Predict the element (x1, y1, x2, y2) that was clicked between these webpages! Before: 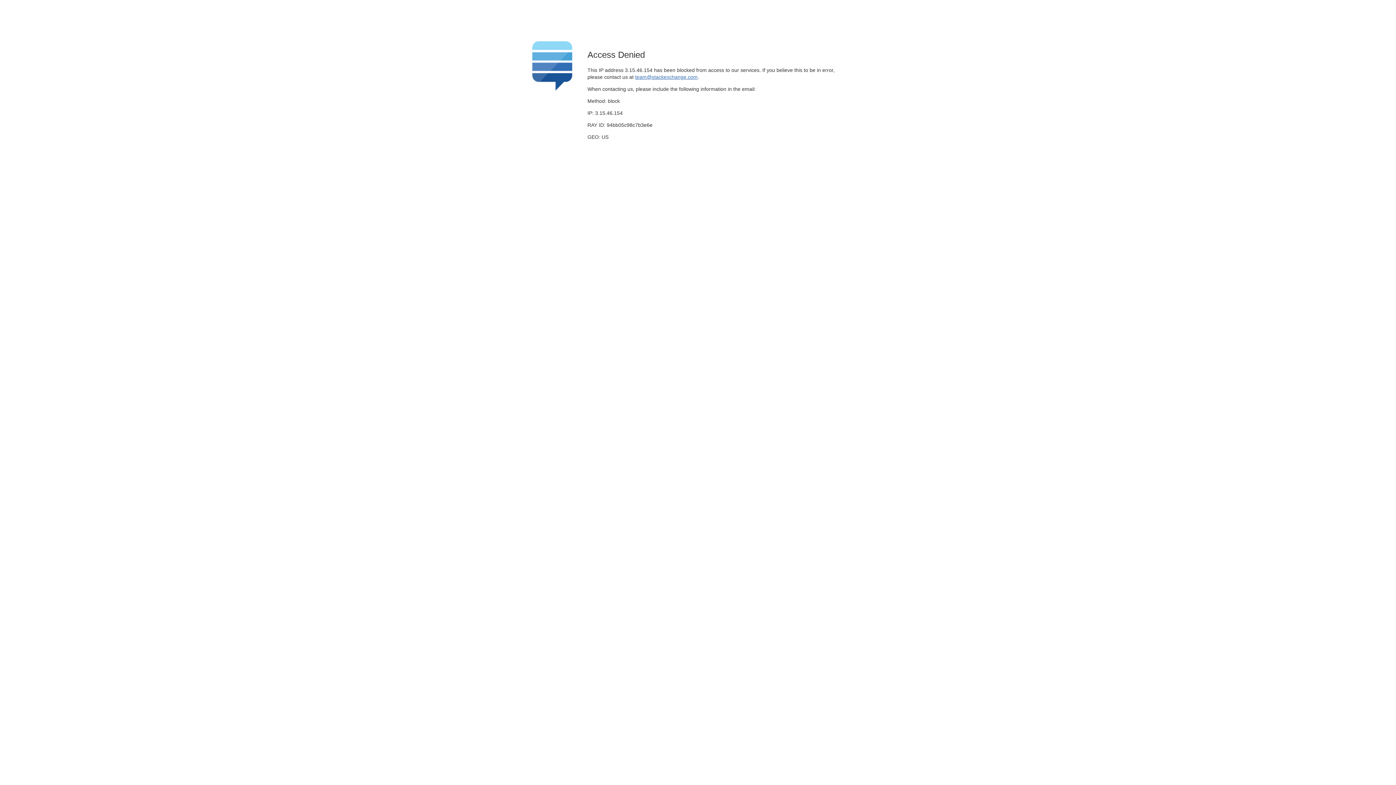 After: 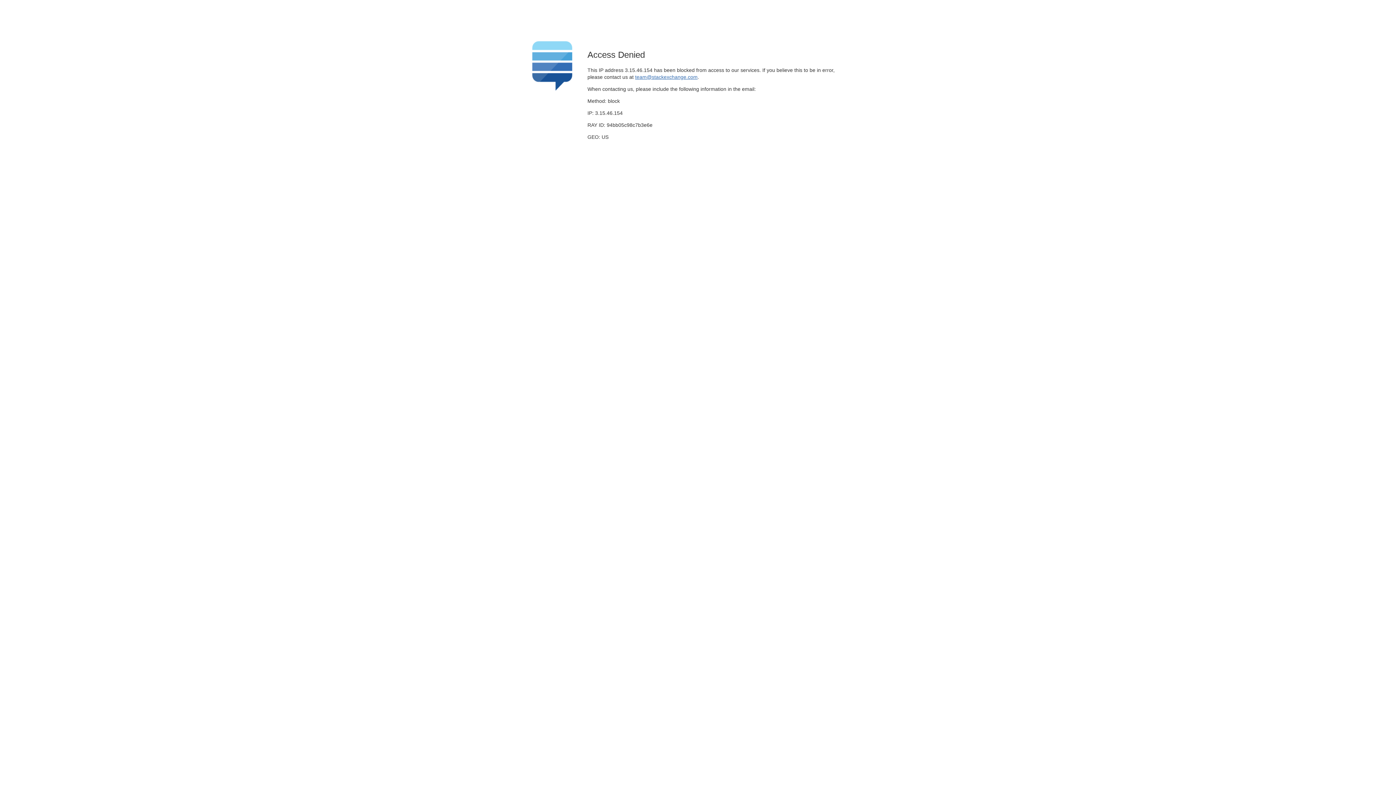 Action: label: team@stackexchange.com bbox: (635, 74, 697, 79)